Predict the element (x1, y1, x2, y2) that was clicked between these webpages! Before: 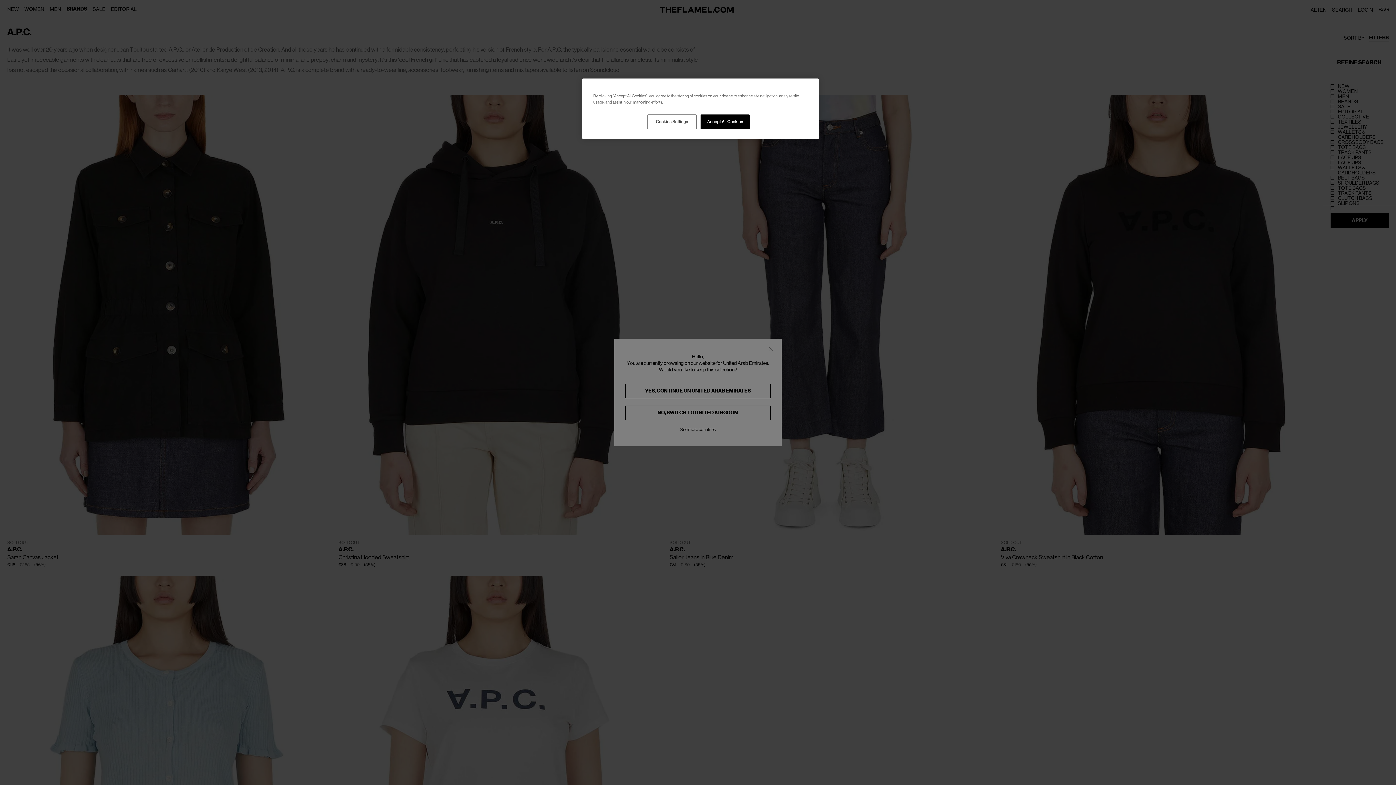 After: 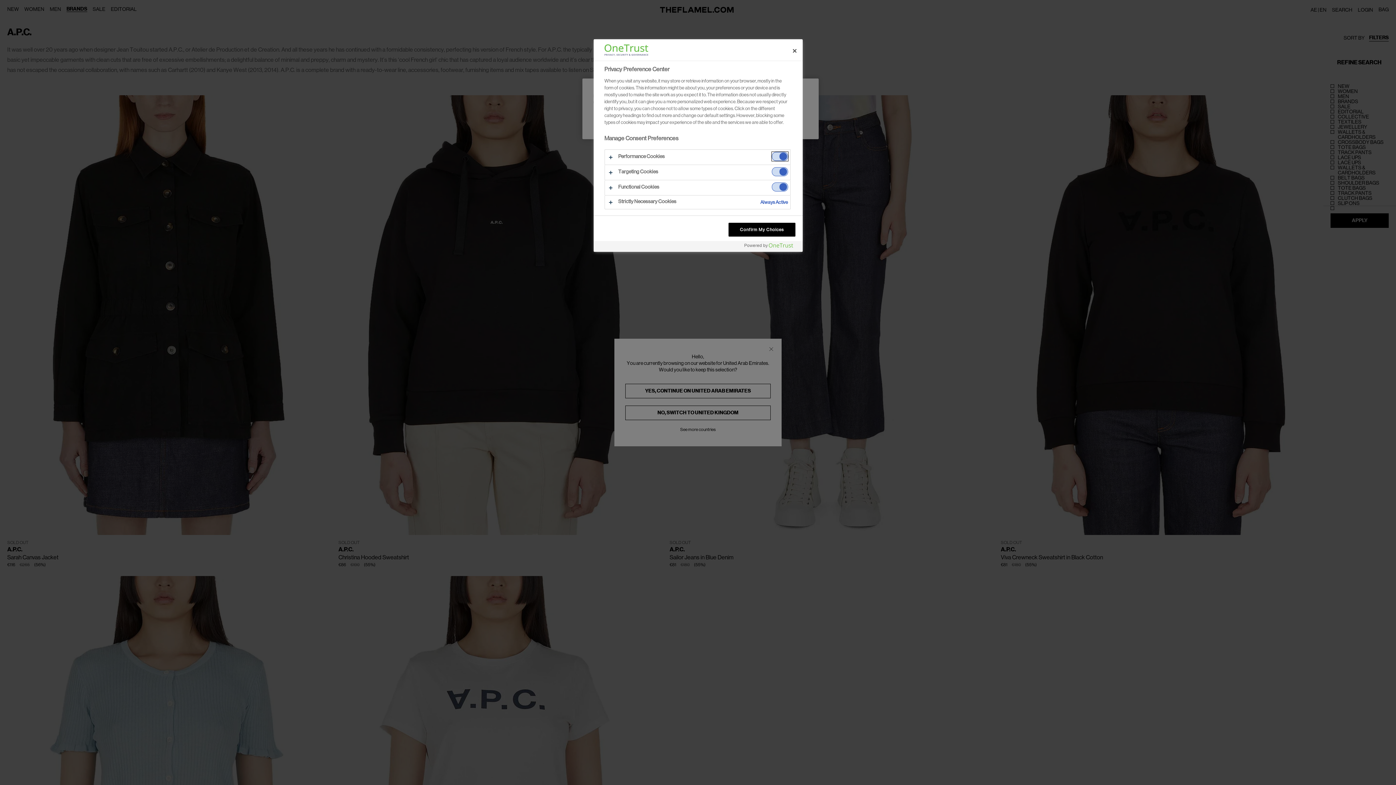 Action: label: Cookies Settings bbox: (647, 114, 696, 129)